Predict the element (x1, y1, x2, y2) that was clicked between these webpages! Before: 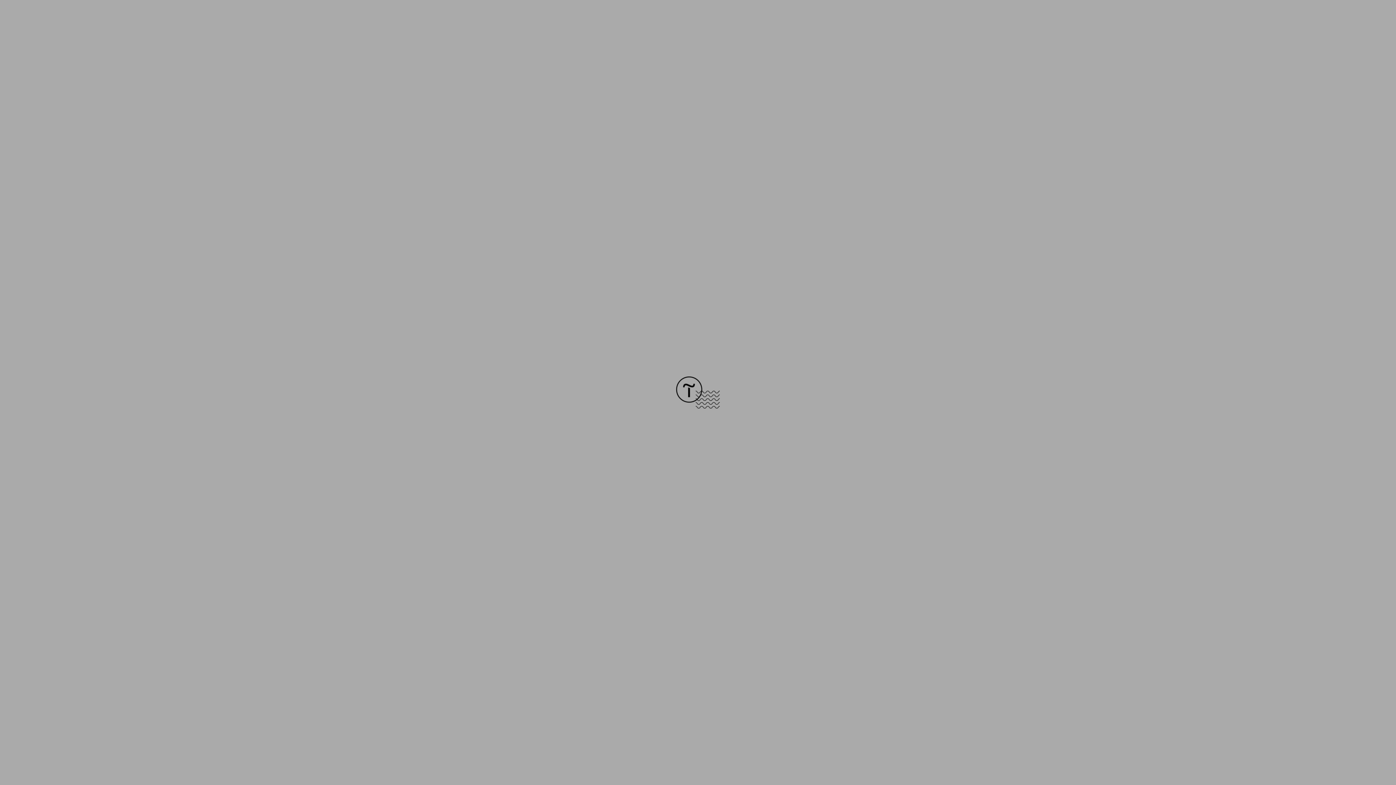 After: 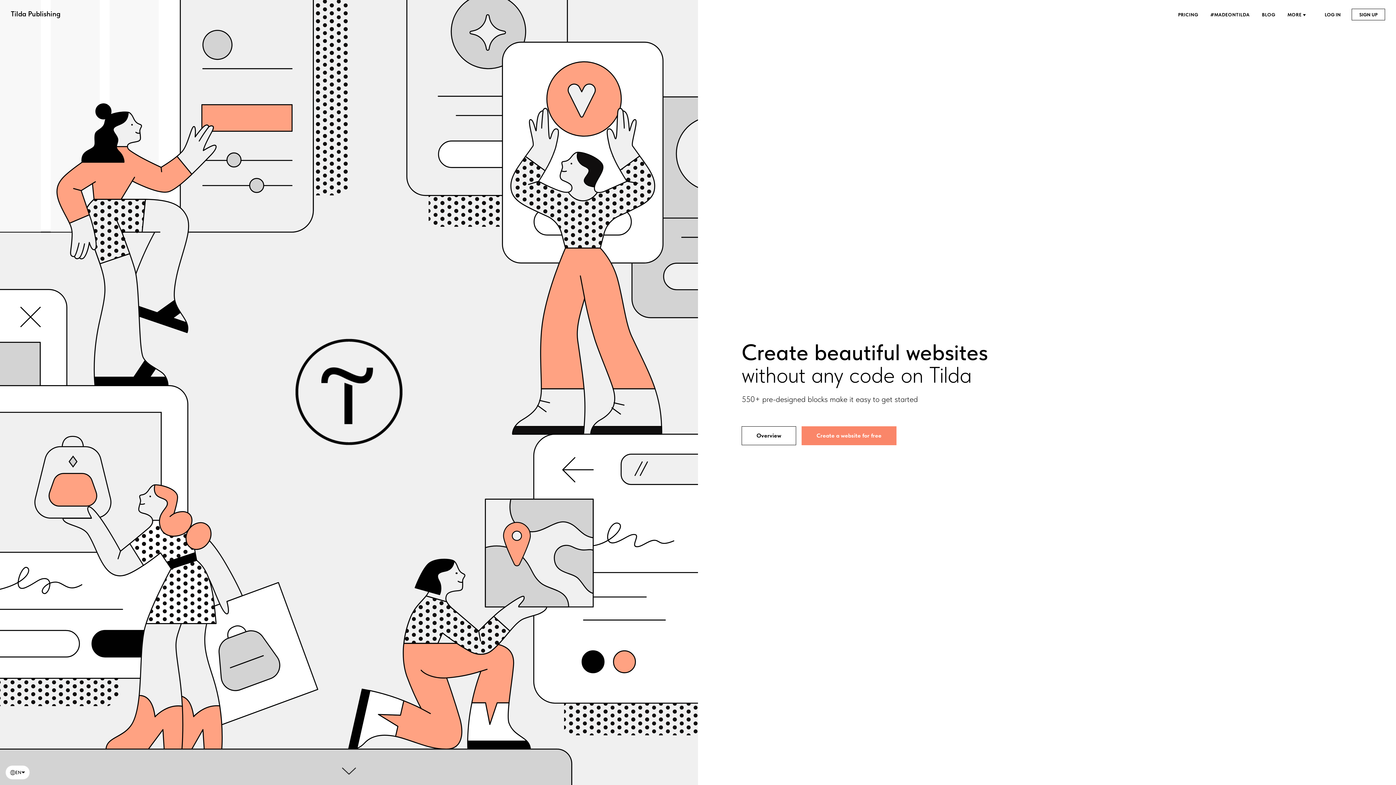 Action: bbox: (676, 403, 720, 409)